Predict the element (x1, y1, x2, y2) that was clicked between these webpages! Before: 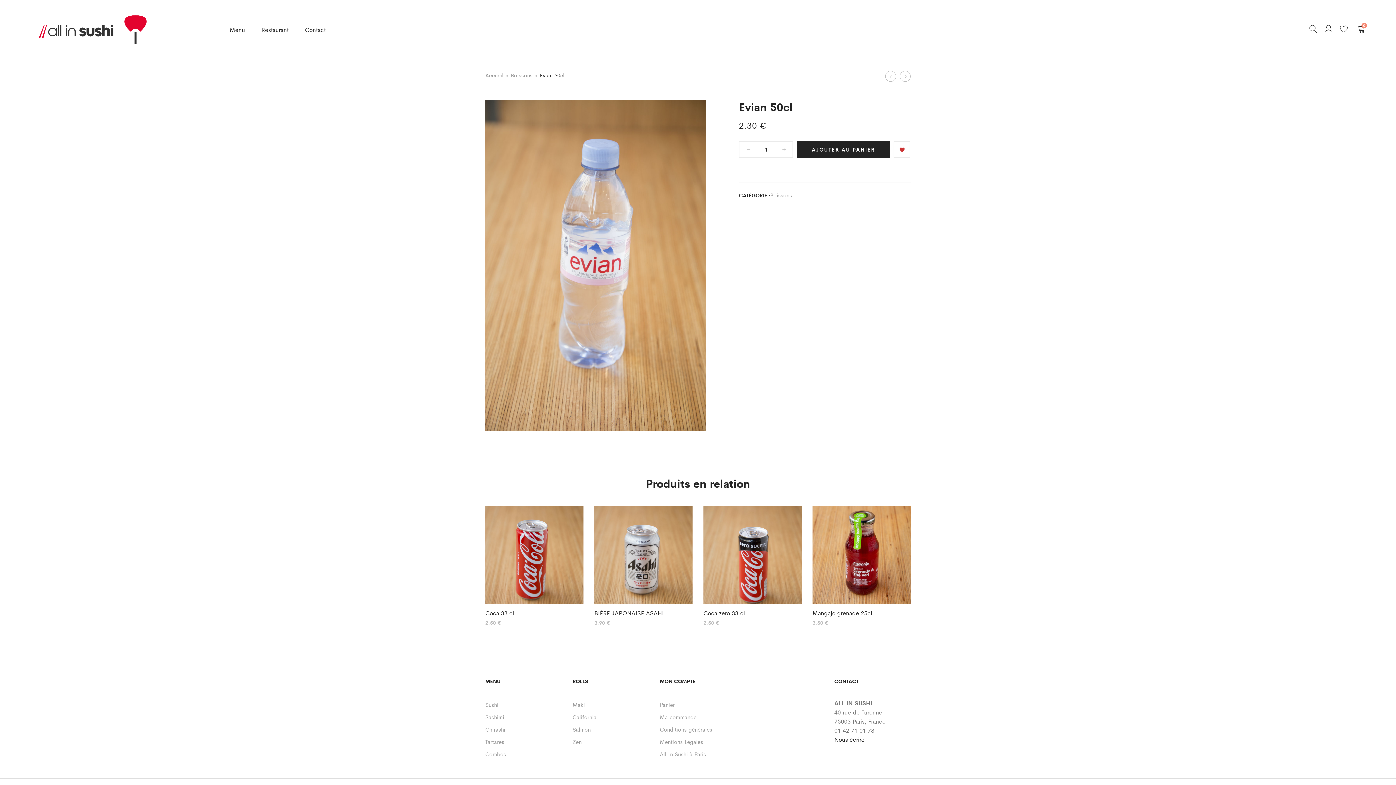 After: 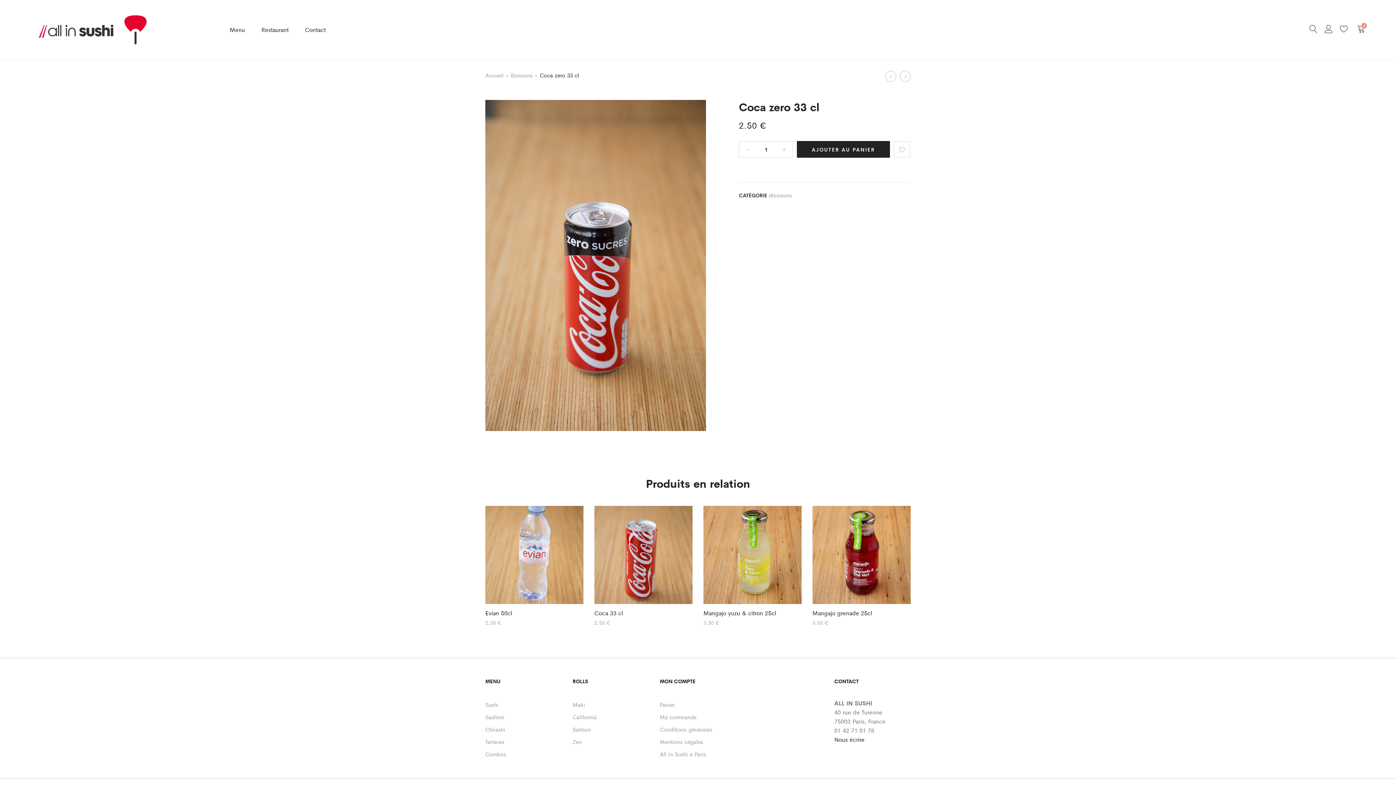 Action: bbox: (703, 506, 801, 604)